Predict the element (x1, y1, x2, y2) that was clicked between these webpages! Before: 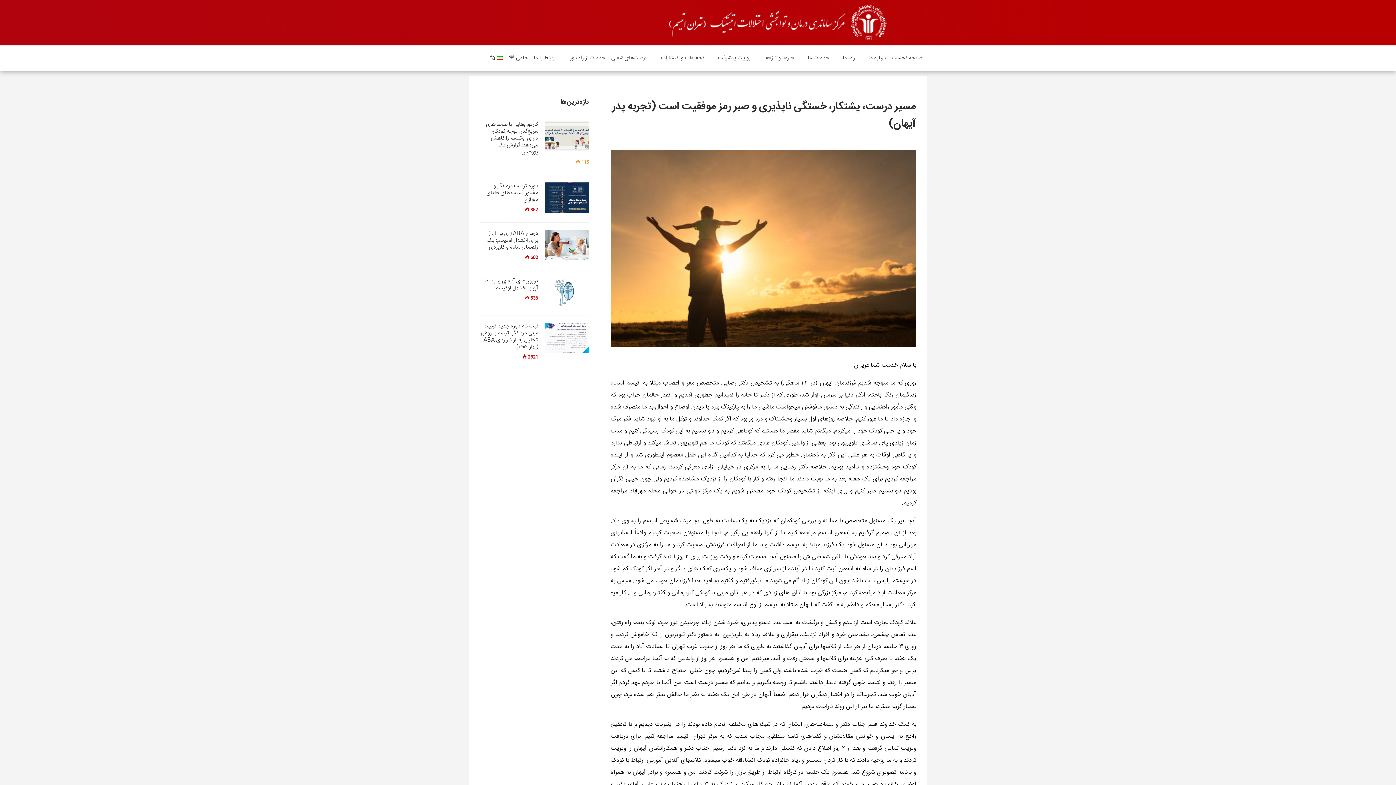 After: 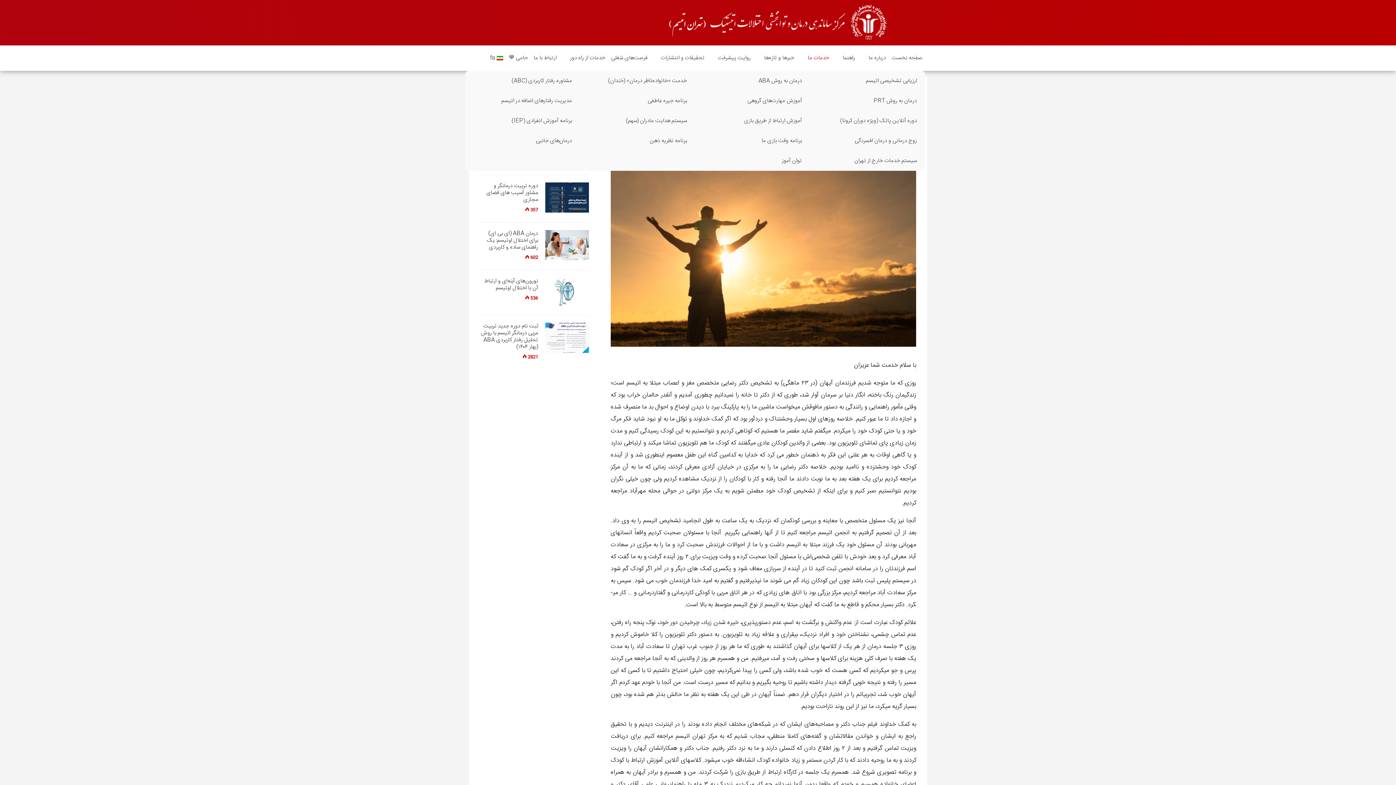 Action: label: خدمات ما bbox: (797, 45, 832, 70)